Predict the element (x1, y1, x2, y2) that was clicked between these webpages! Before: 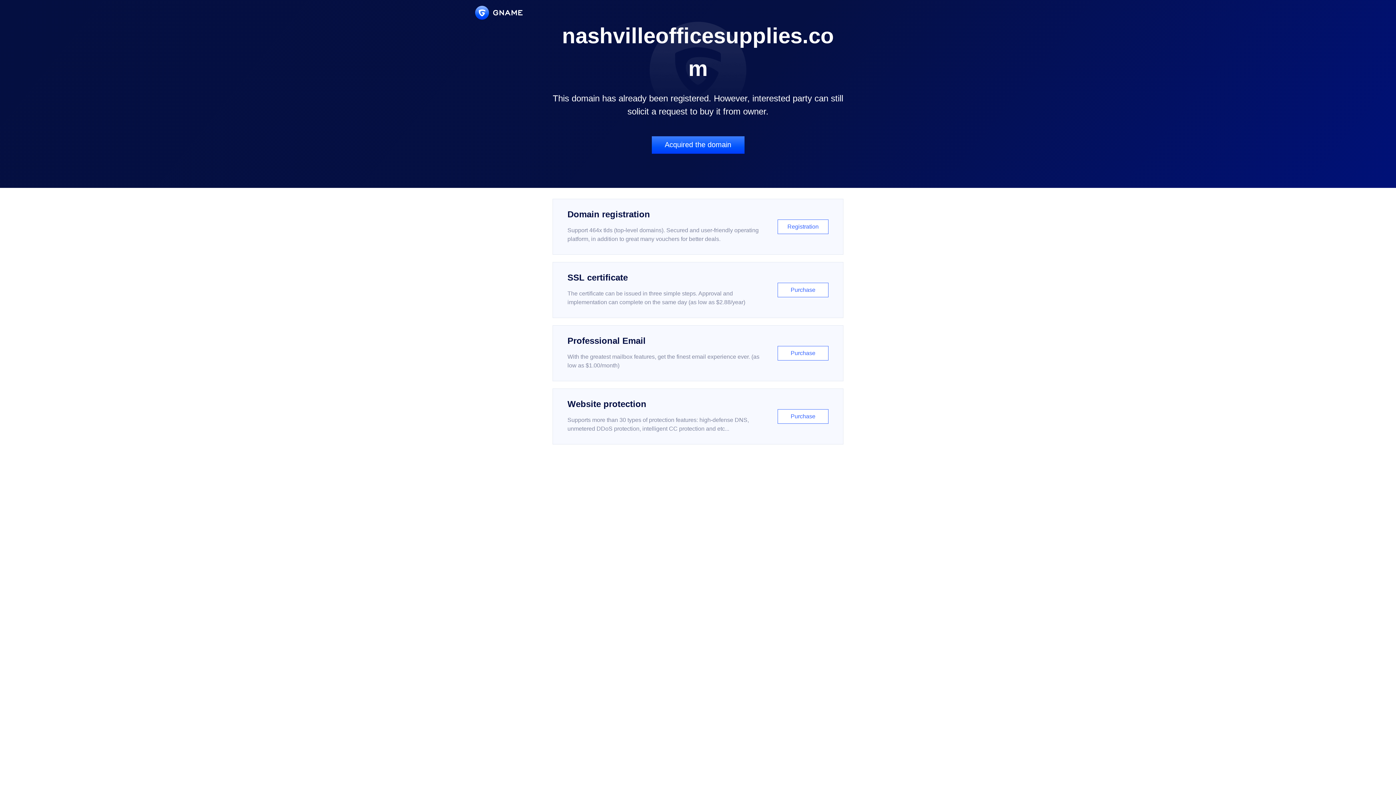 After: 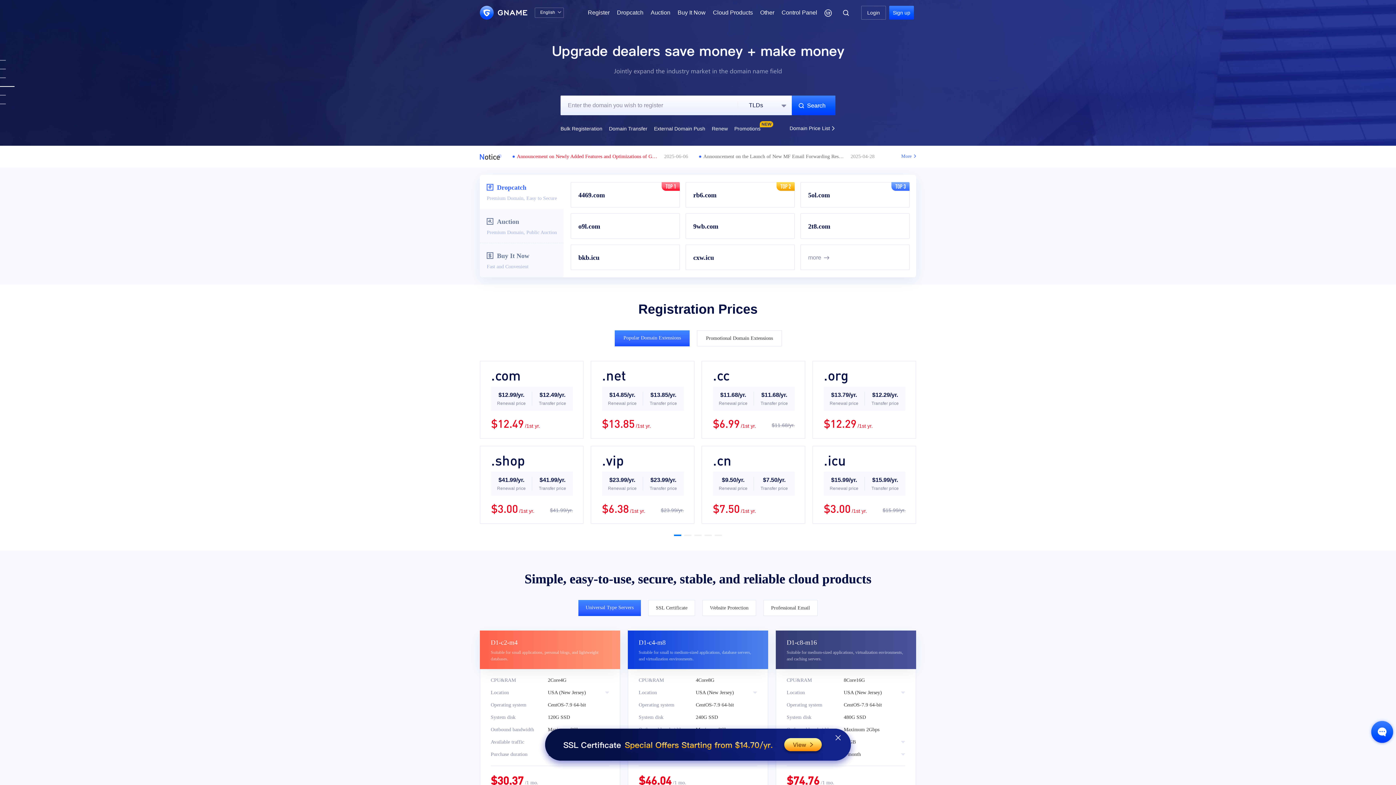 Action: bbox: (475, 5, 522, 19)